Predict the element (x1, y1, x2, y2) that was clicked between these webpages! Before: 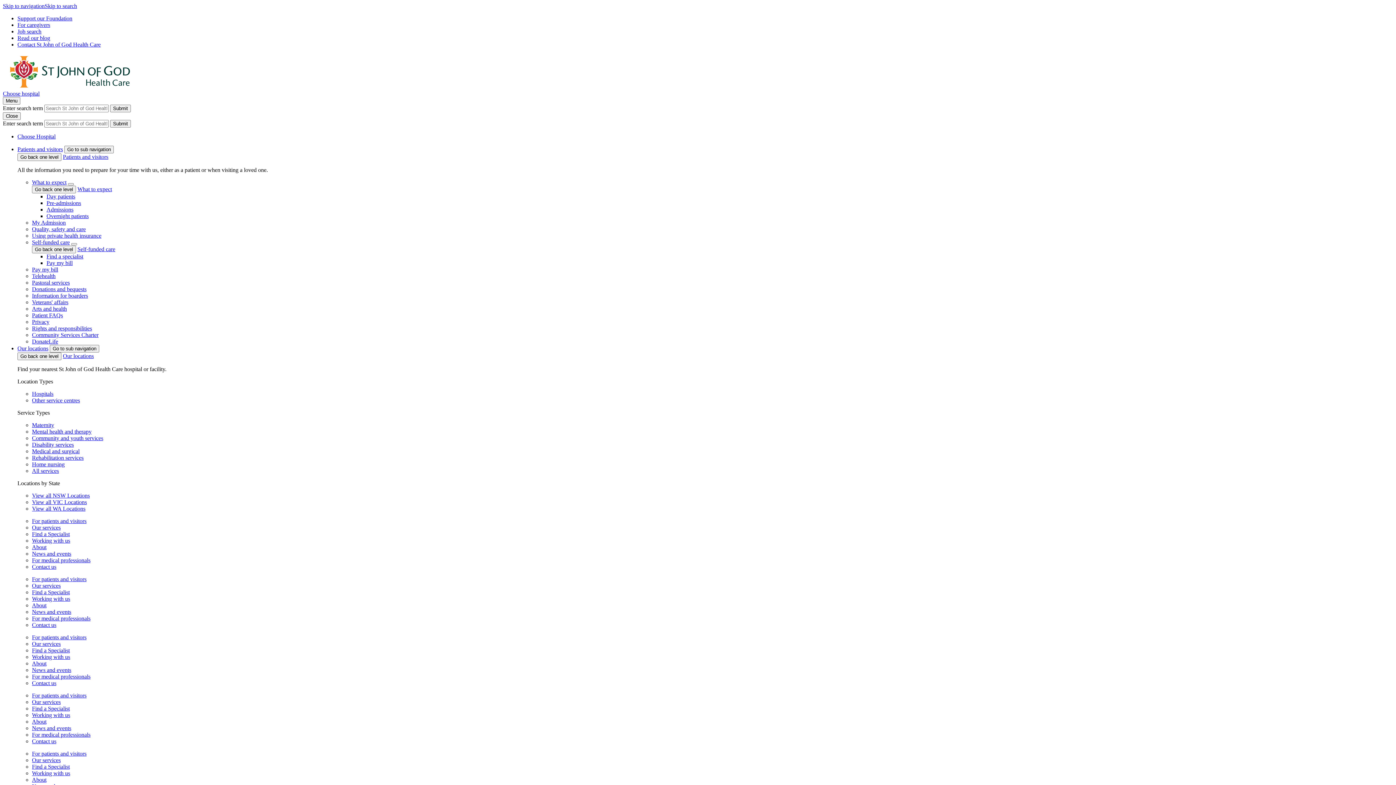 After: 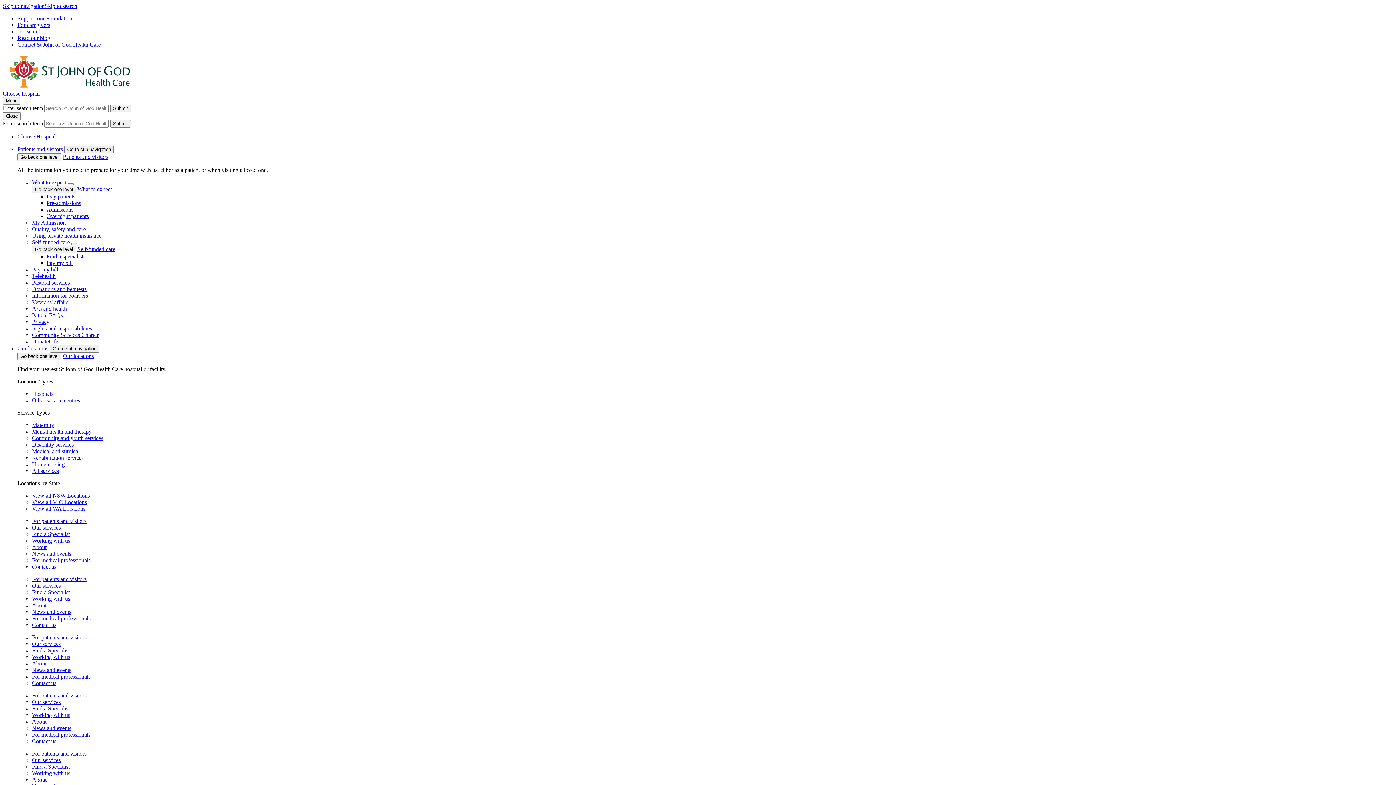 Action: label: Find a specialist bbox: (46, 253, 83, 259)